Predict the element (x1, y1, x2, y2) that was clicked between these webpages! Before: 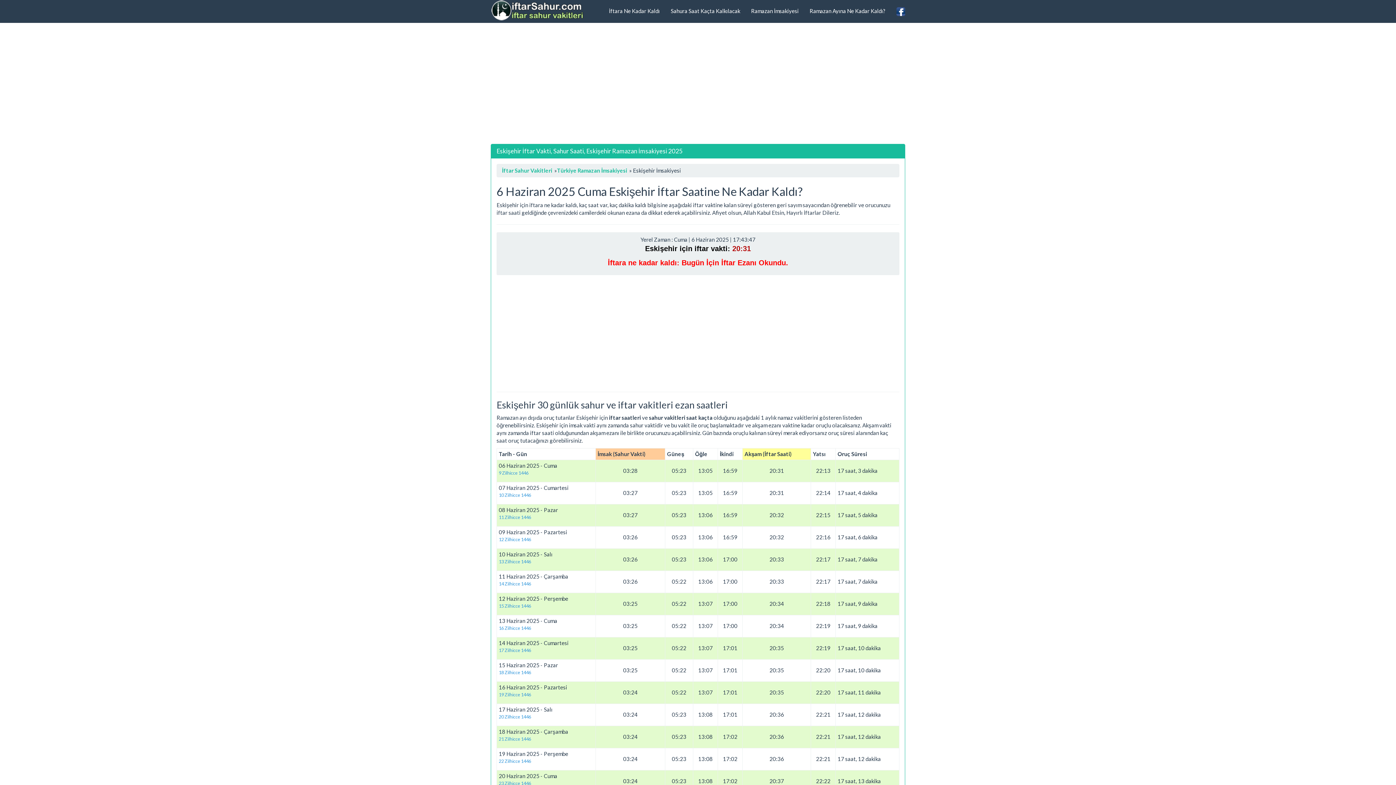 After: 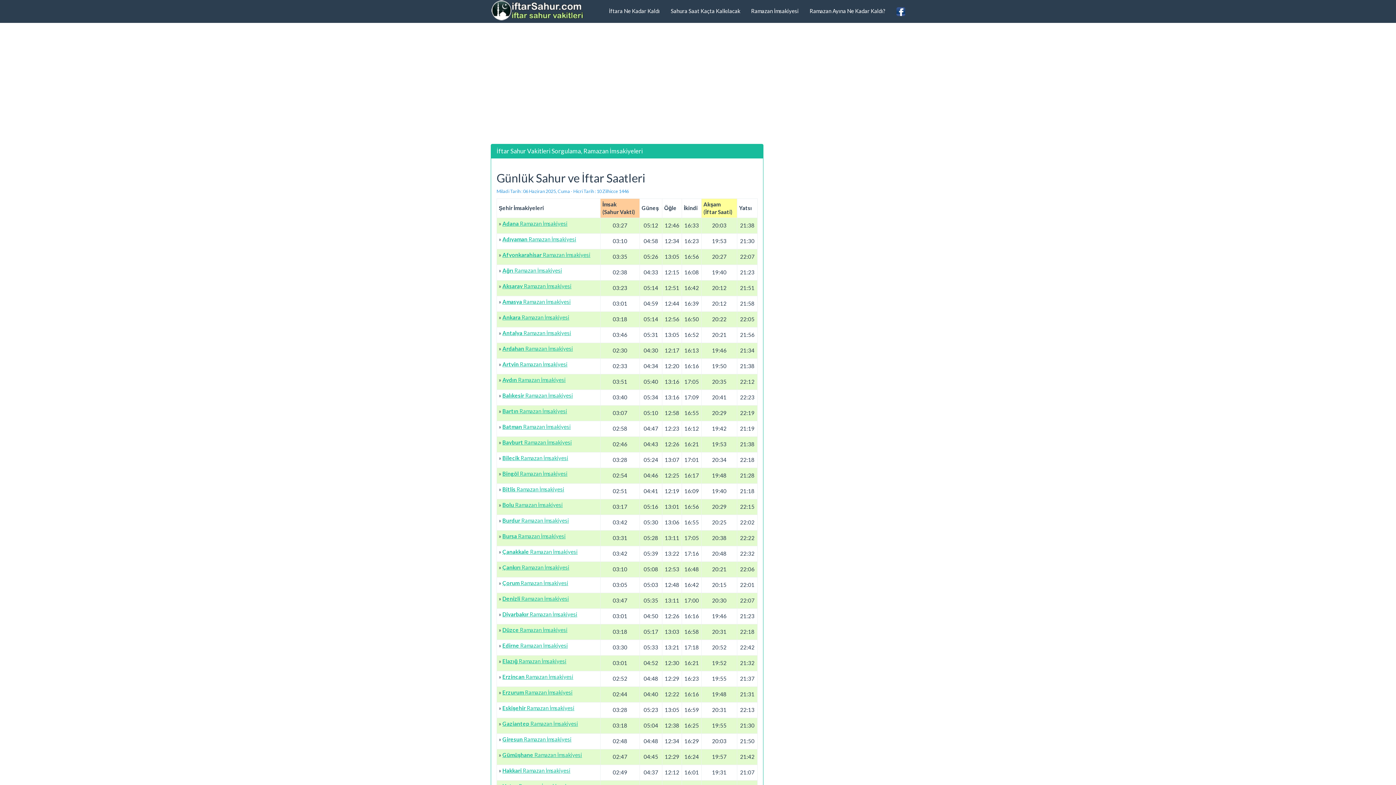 Action: bbox: (502, 167, 552, 173) label: İftar Sahur Vakitleri